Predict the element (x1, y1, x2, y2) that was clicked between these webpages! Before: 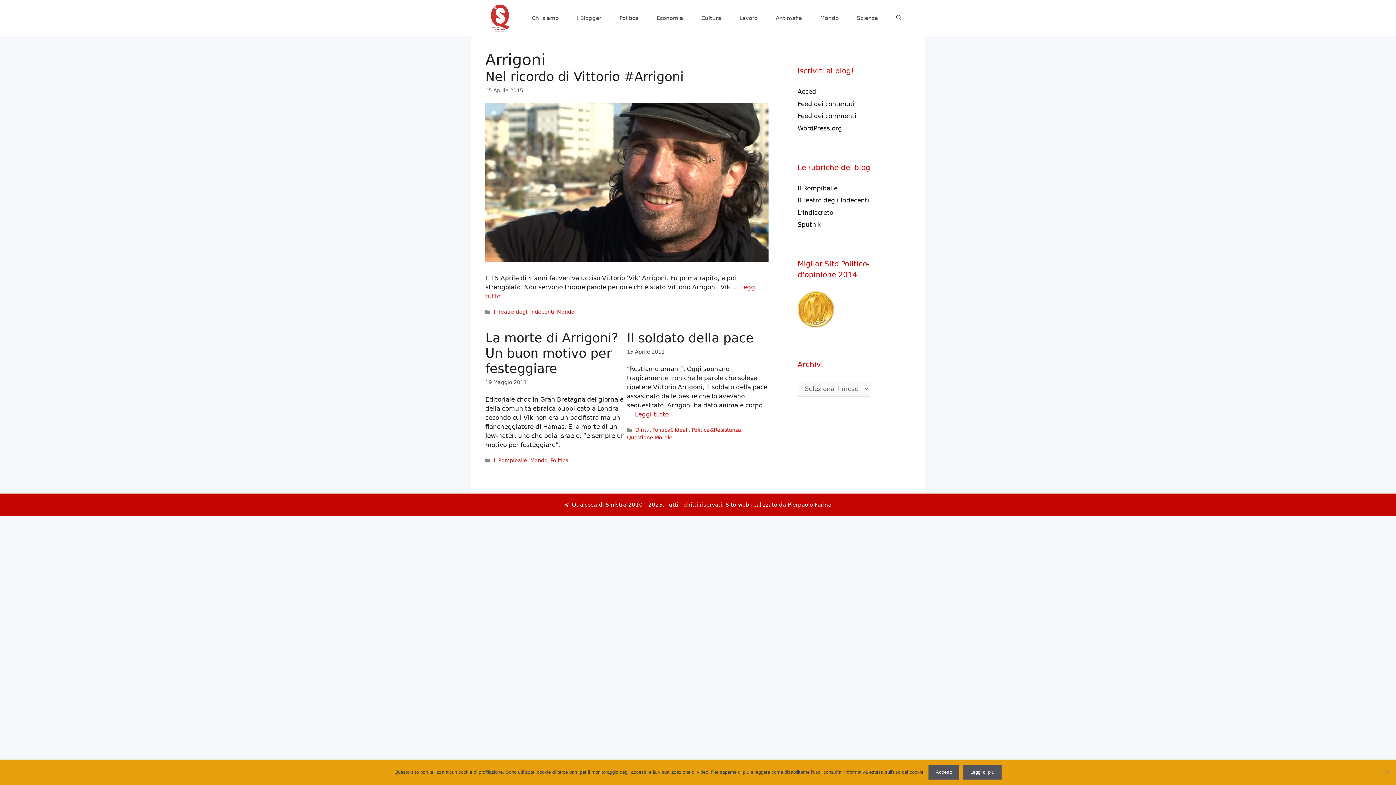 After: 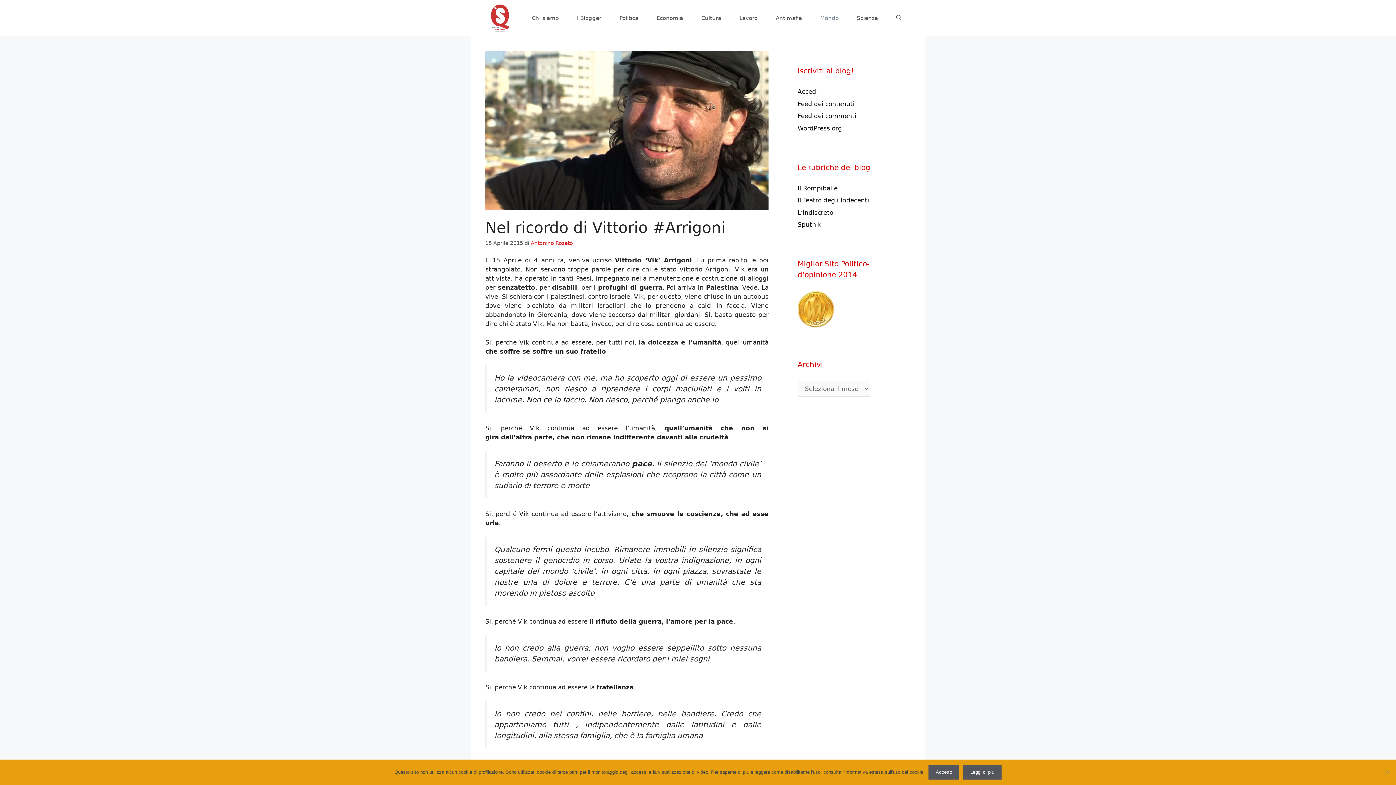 Action: bbox: (485, 256, 768, 264)